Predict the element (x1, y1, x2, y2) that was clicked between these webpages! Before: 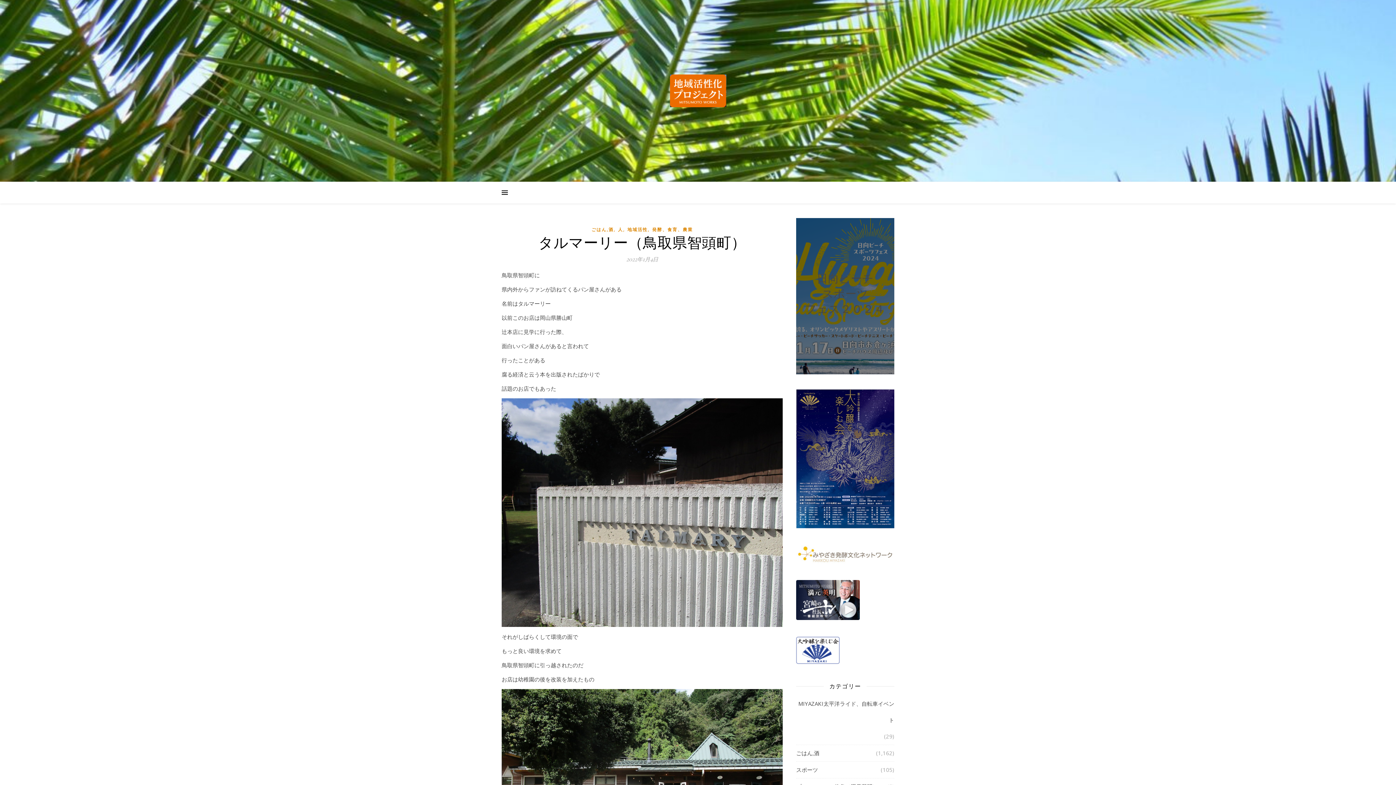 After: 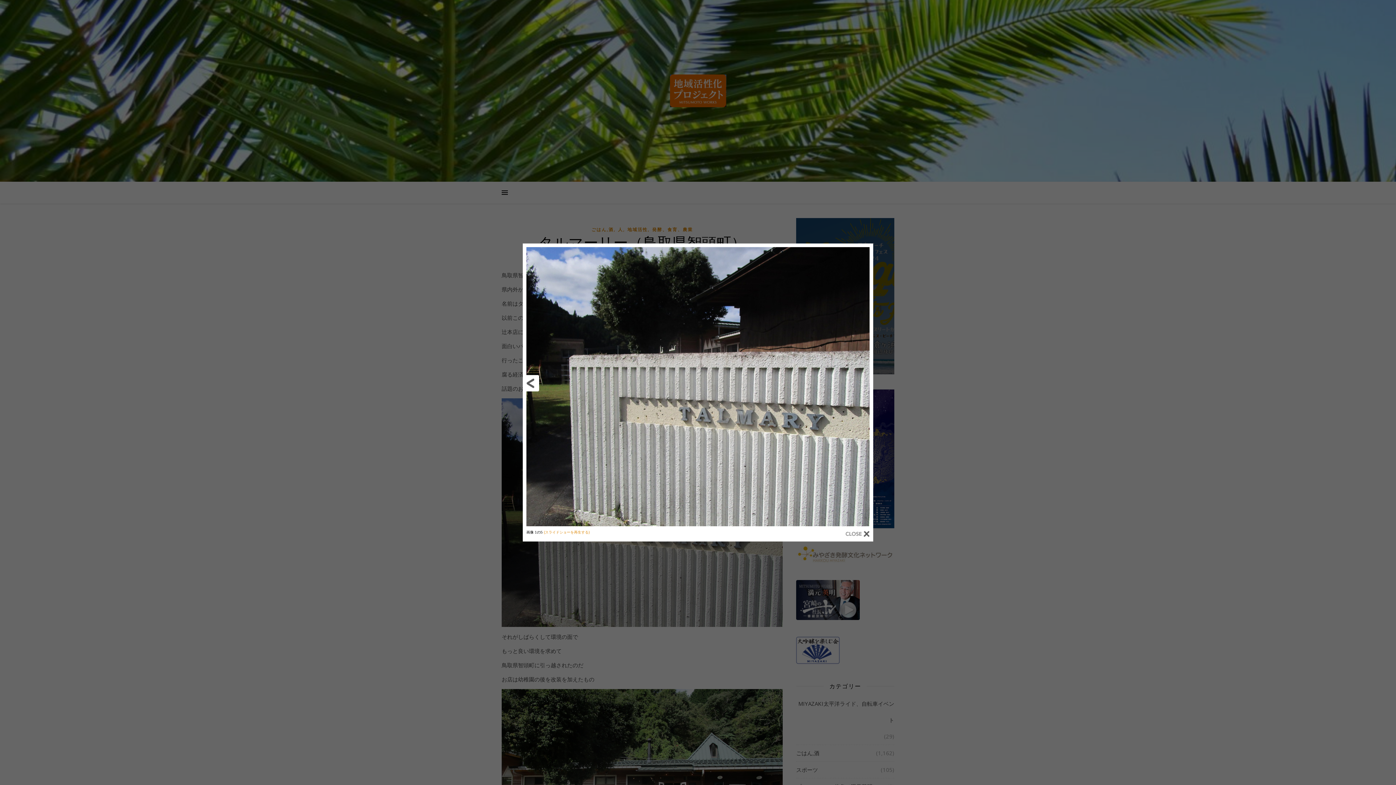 Action: bbox: (501, 398, 782, 627)